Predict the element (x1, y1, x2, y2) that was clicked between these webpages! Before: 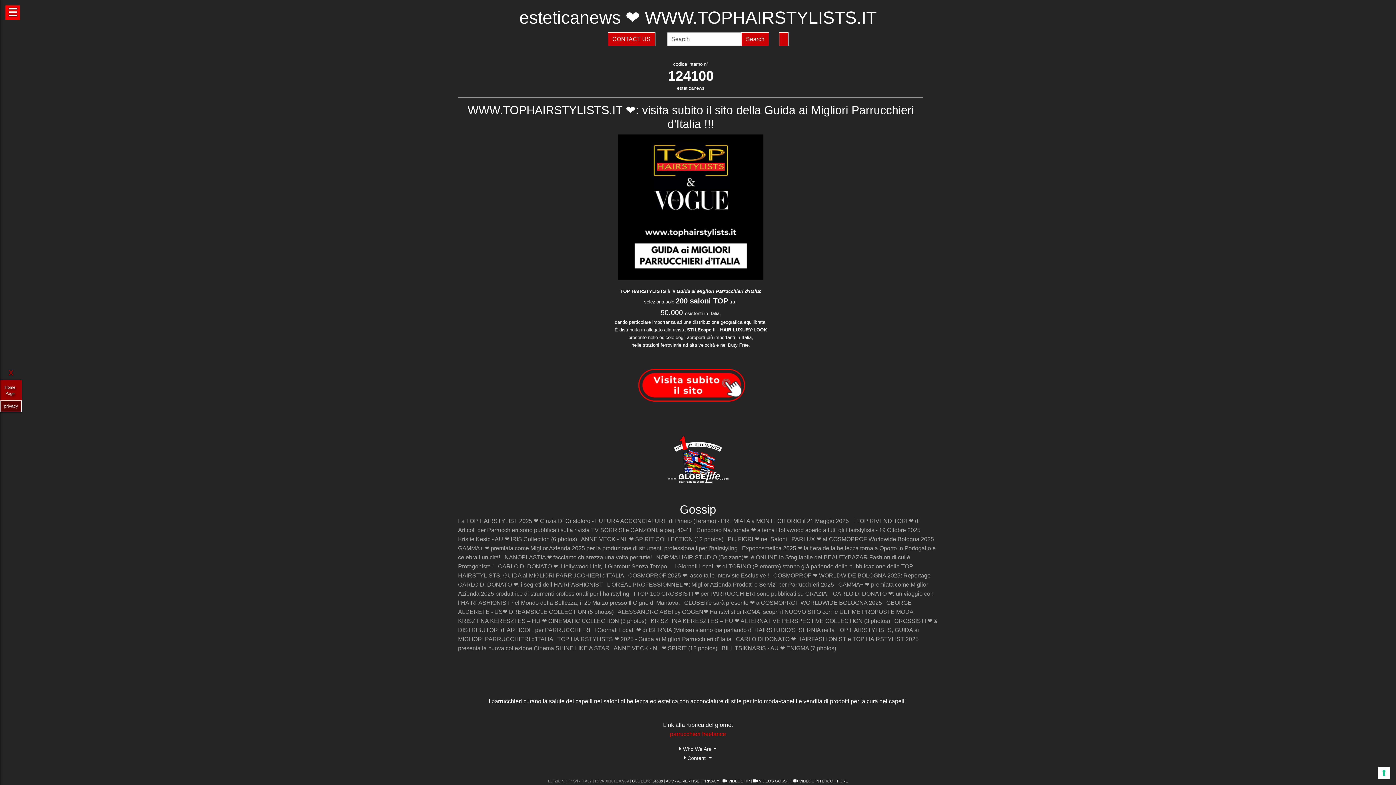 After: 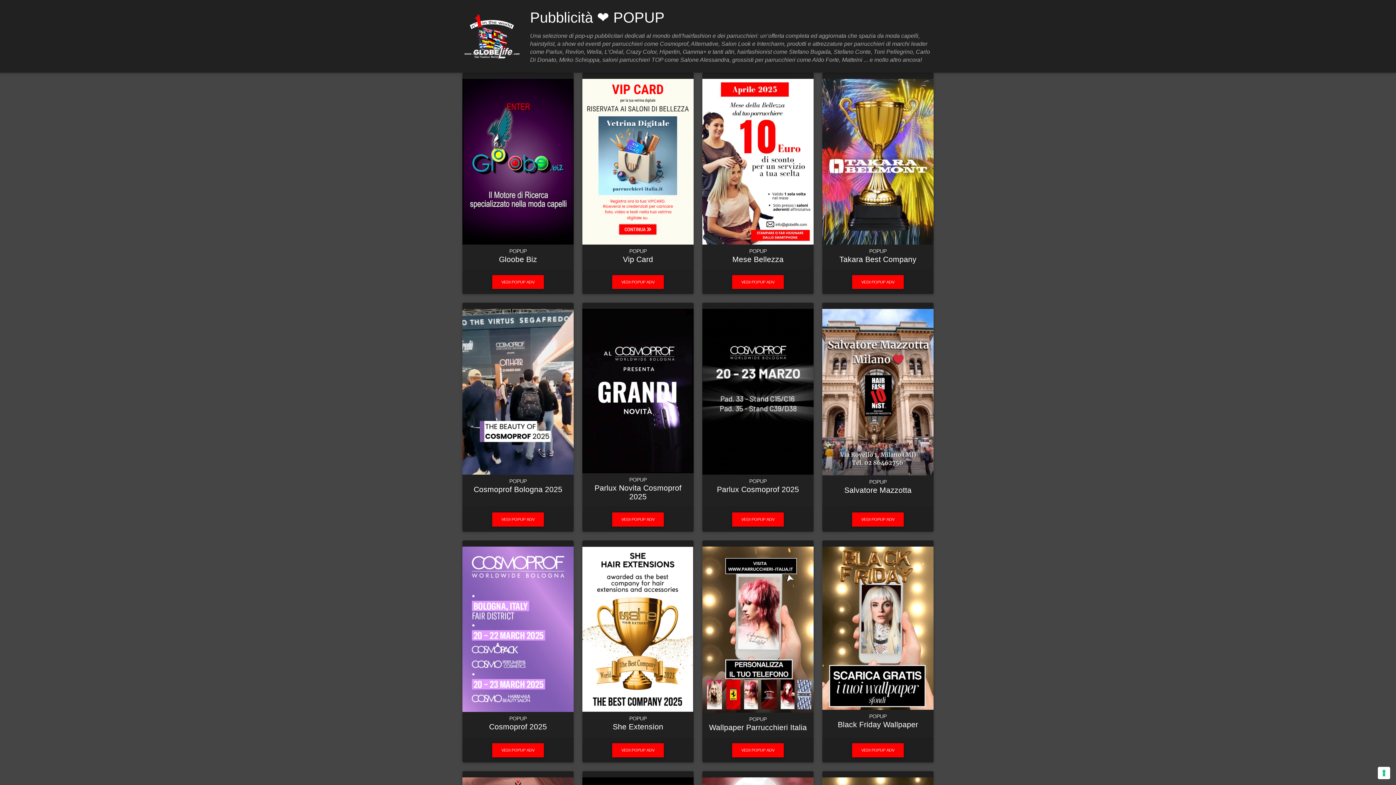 Action: bbox: (666, 779, 699, 783) label: ADV - ADVERTISE